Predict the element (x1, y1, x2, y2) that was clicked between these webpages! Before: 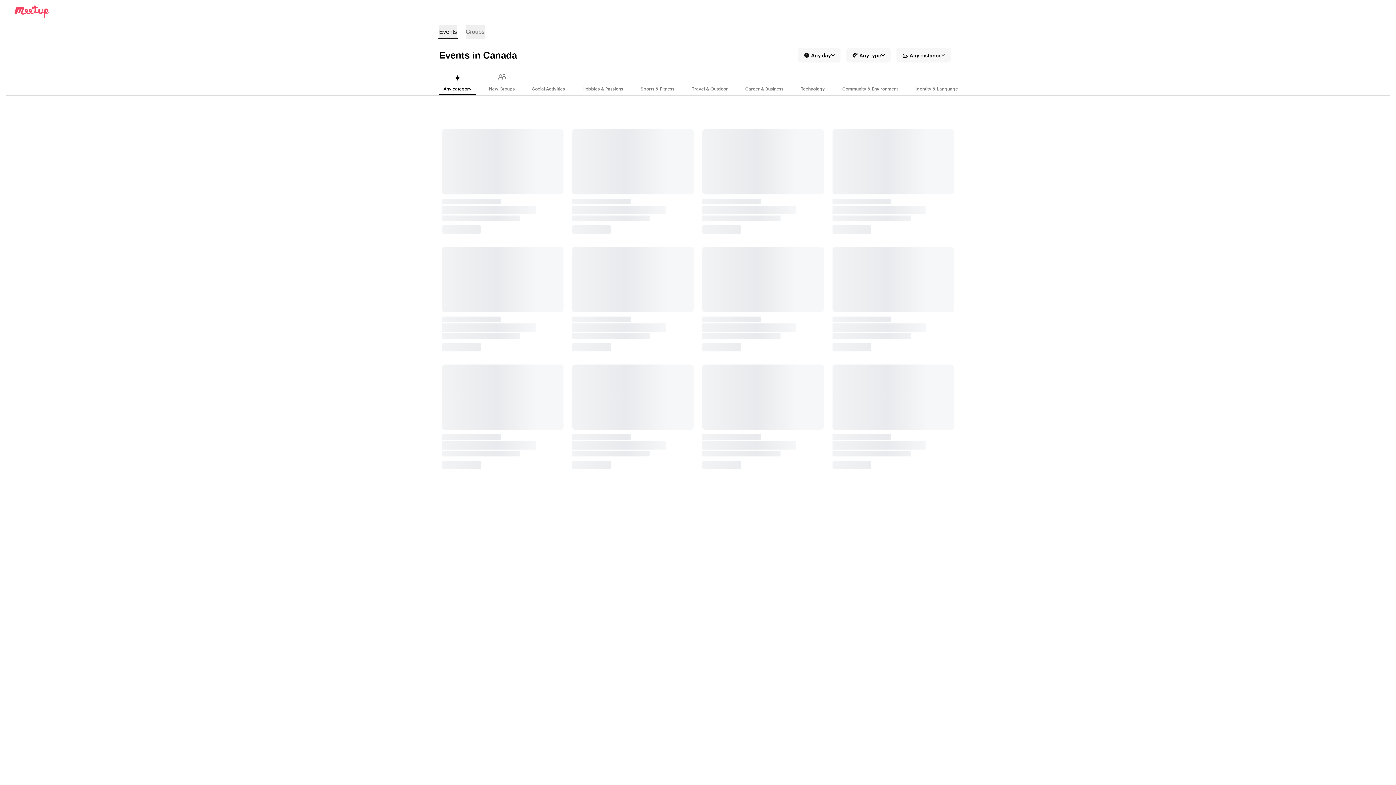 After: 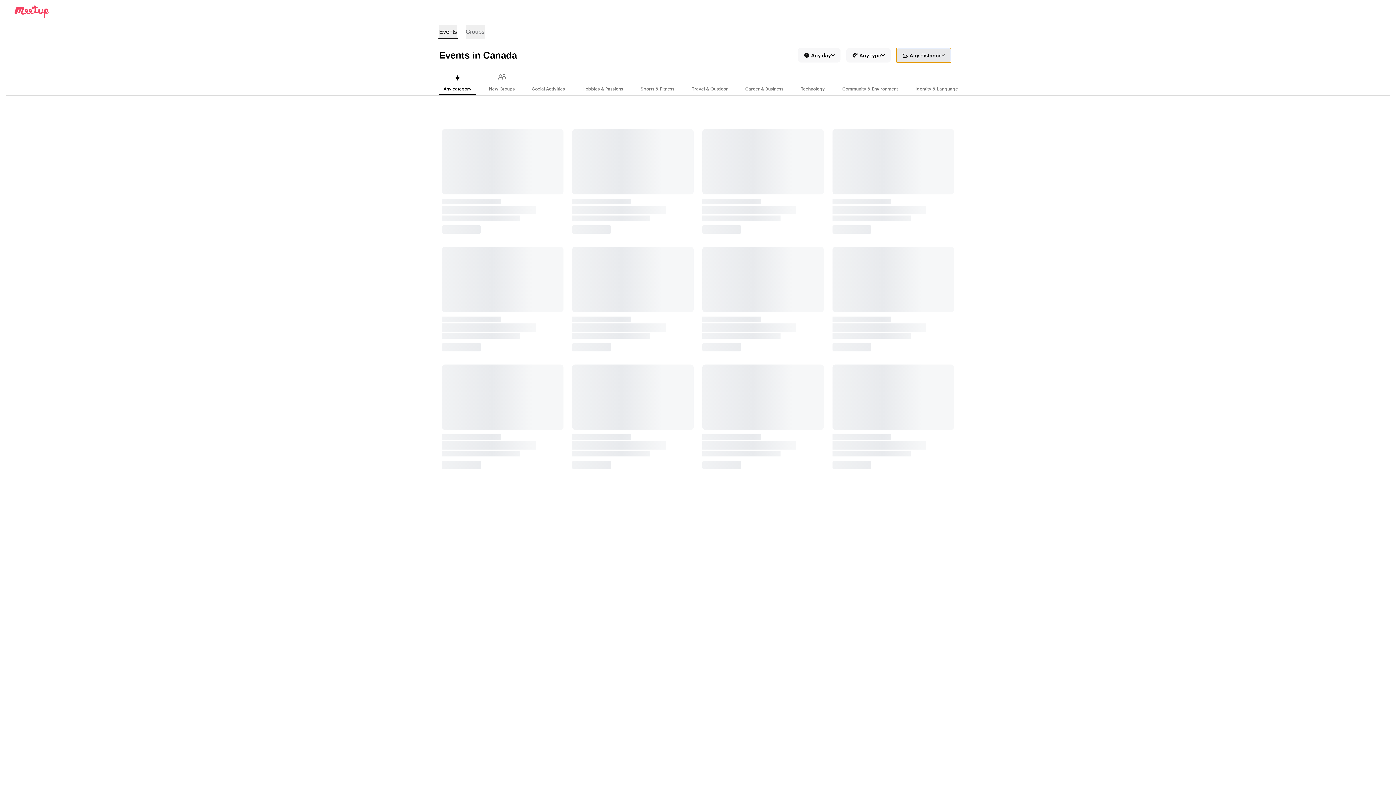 Action: label: Any distance bbox: (896, 48, 951, 62)